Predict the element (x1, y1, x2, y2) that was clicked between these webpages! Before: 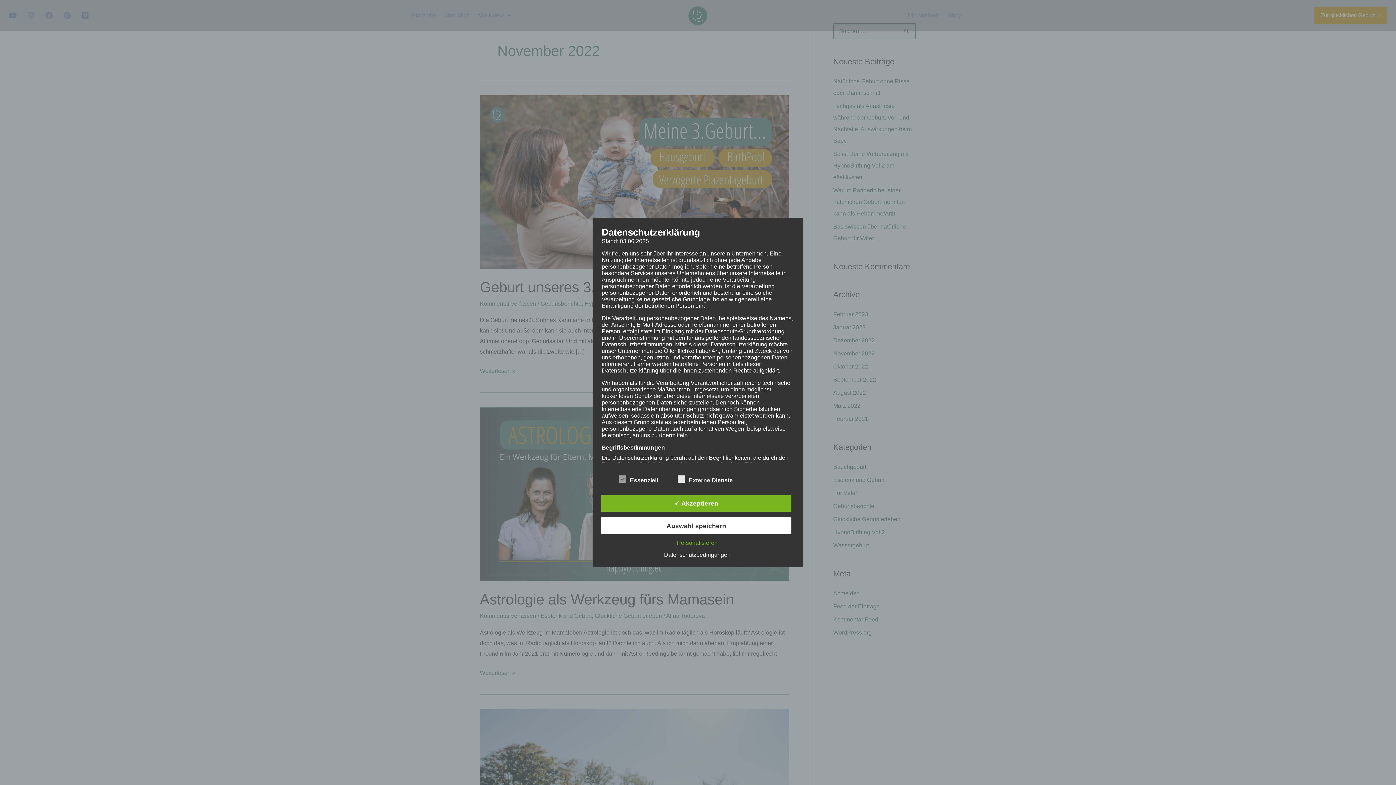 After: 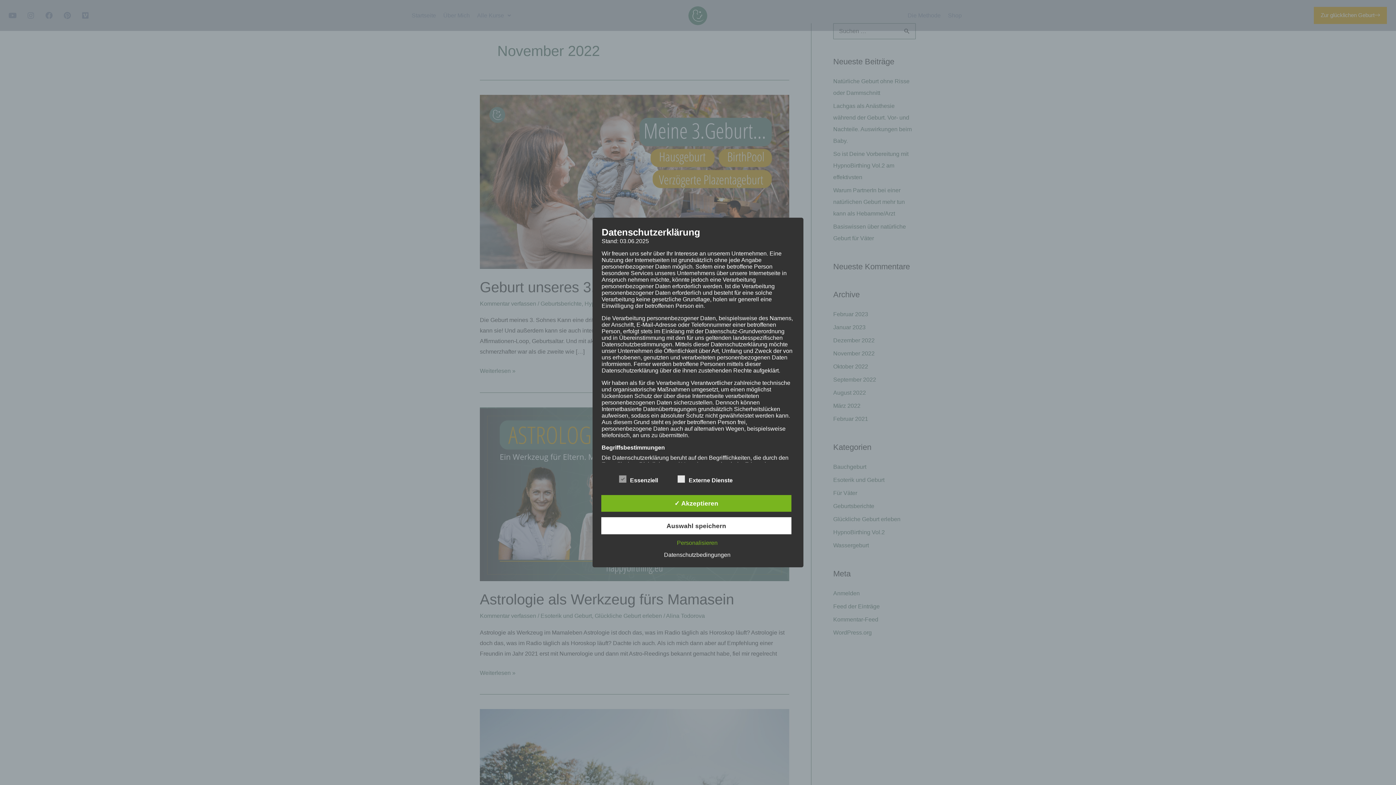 Action: bbox: (660, 551, 734, 558) label: Datenschutzbedingungen